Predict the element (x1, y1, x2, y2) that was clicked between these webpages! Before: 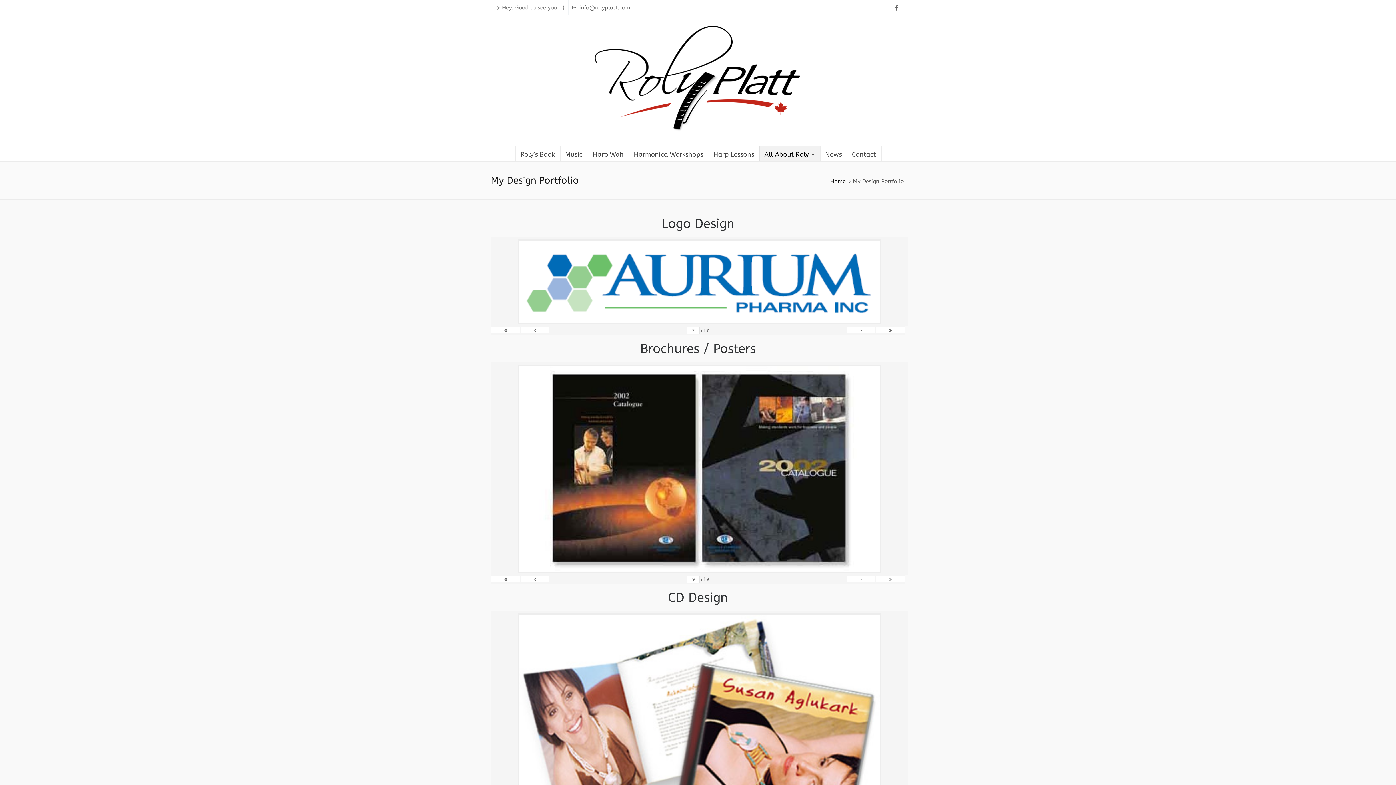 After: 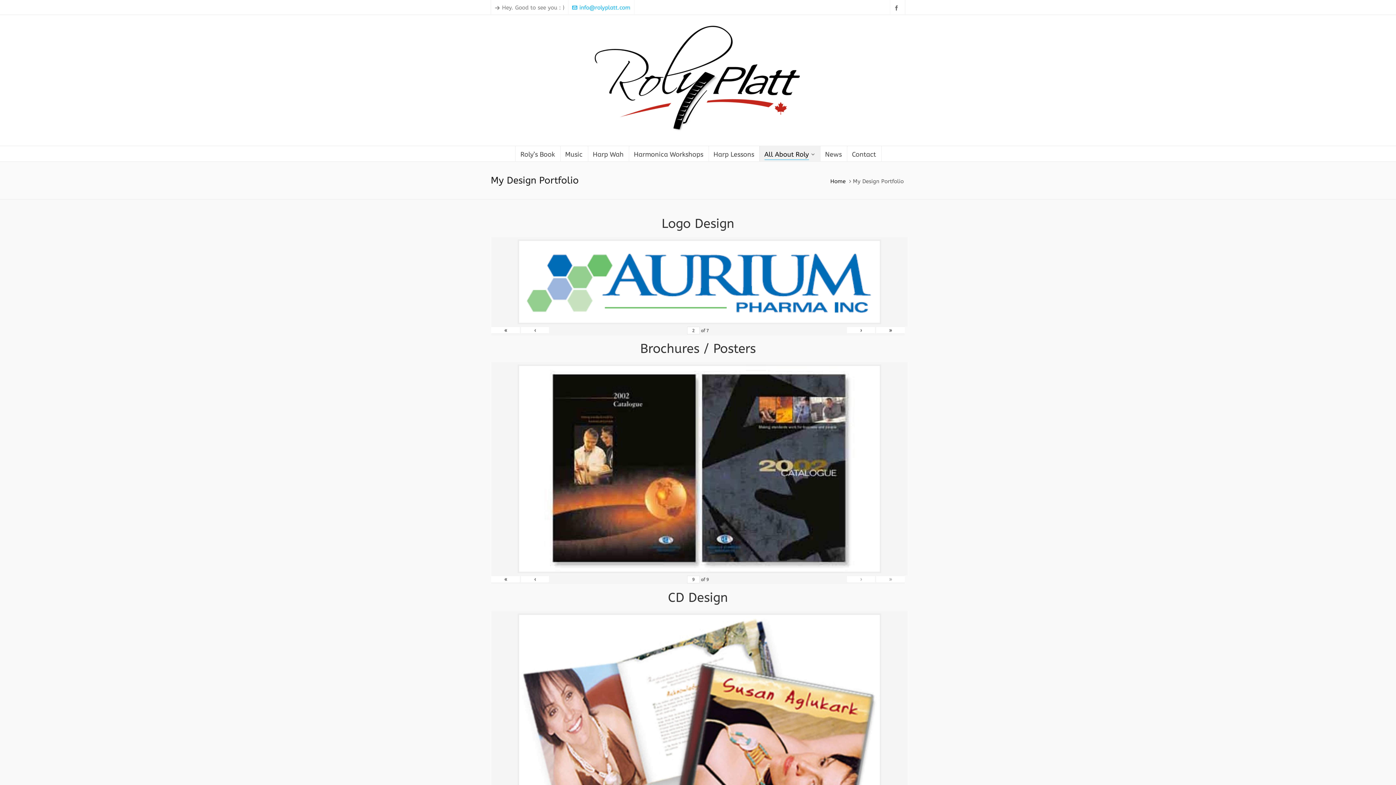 Action: label: info@rolyplatt.com bbox: (572, 3, 630, 11)